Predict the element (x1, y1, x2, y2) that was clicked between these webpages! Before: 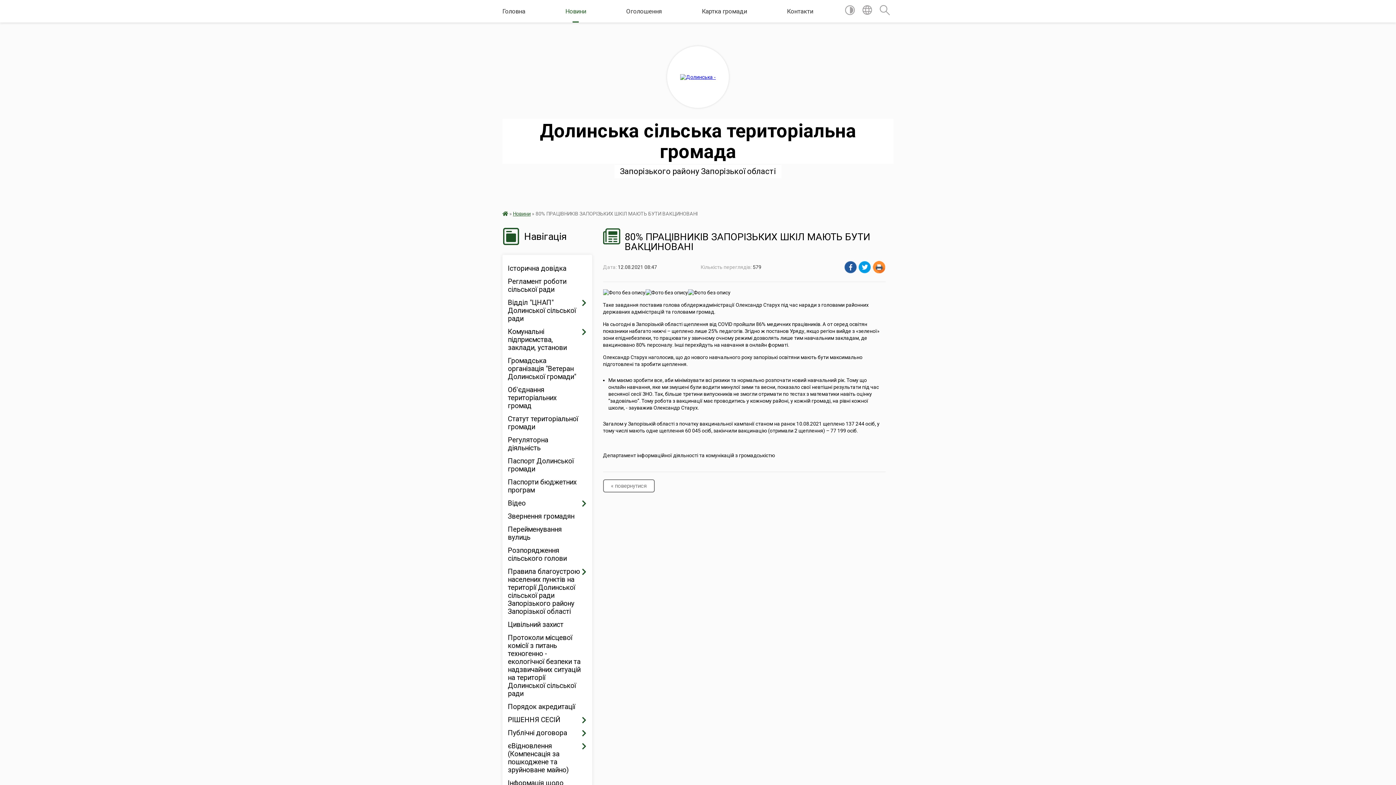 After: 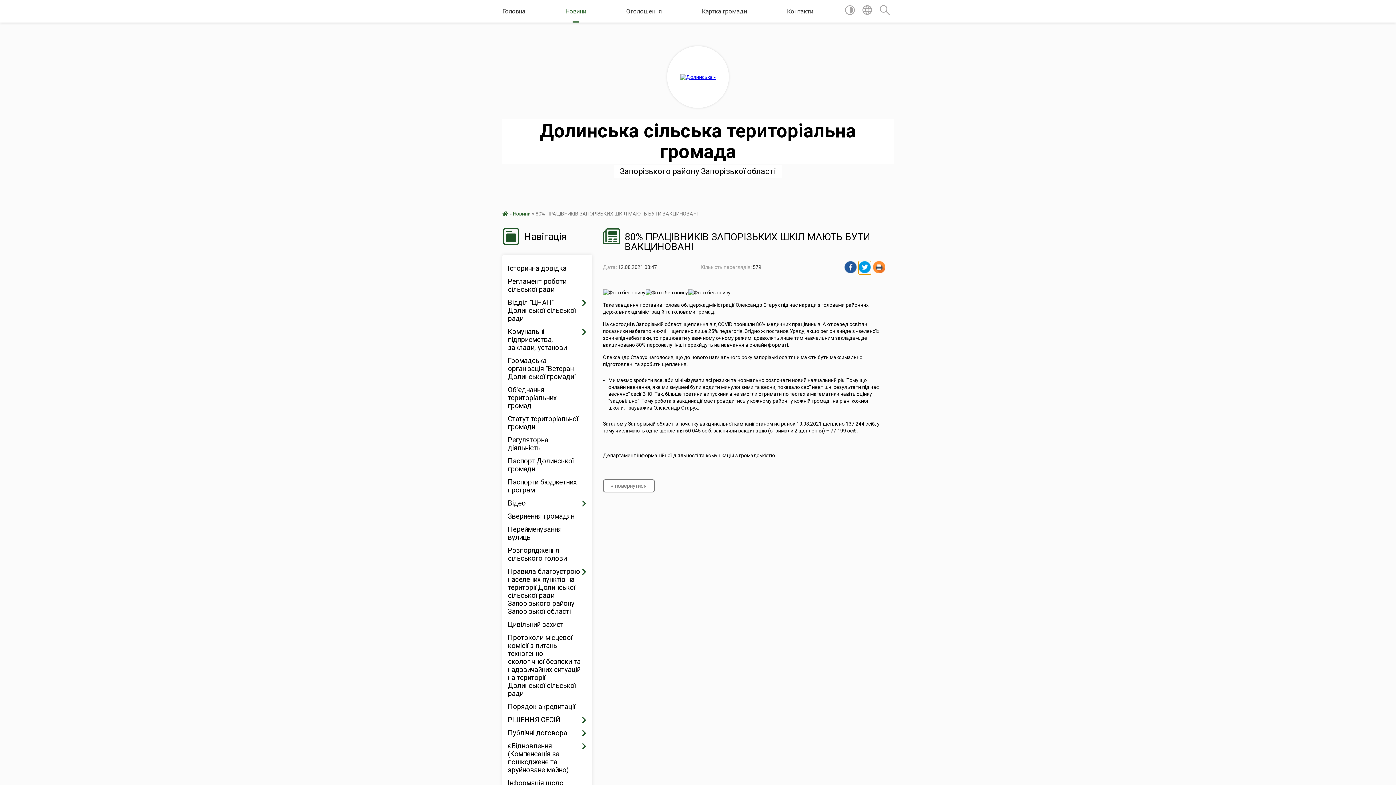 Action: bbox: (859, 261, 871, 274)